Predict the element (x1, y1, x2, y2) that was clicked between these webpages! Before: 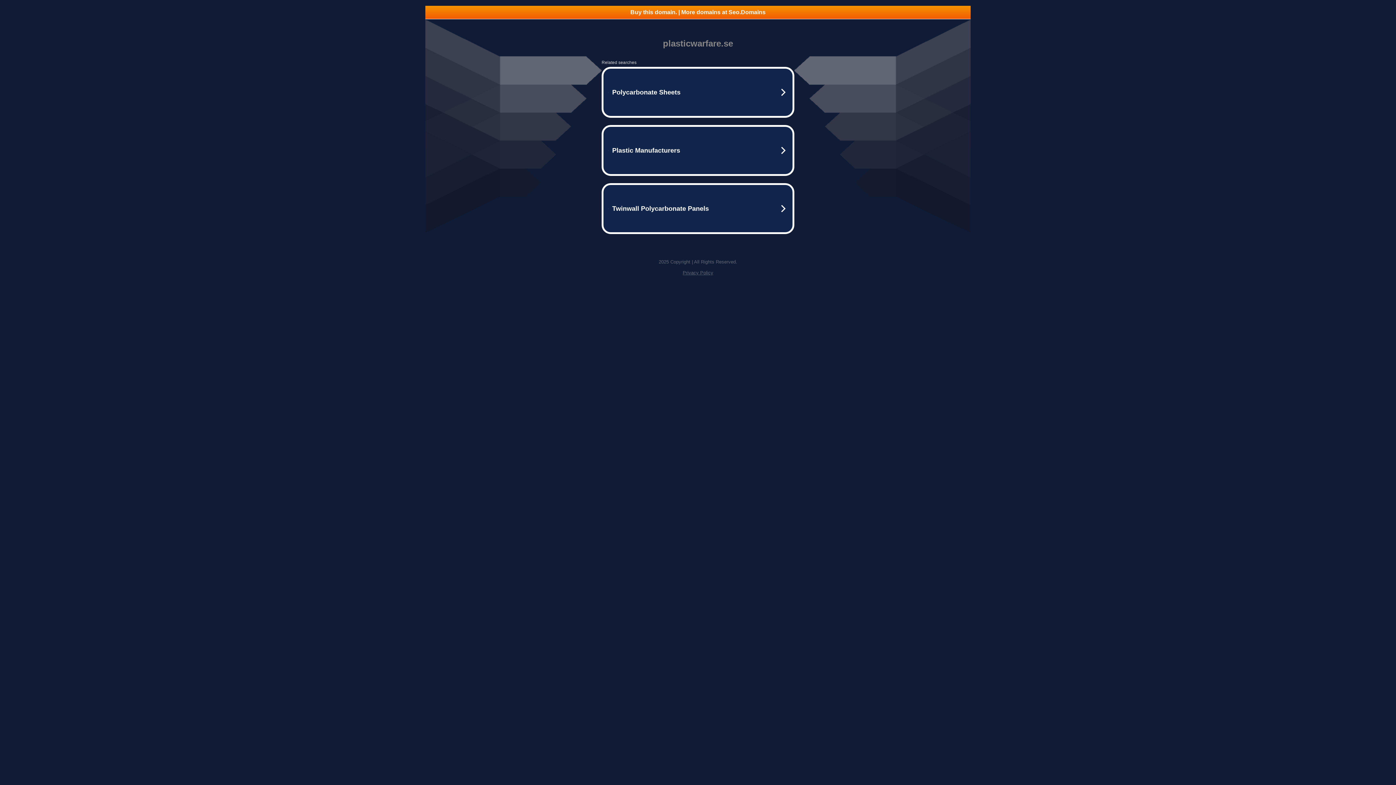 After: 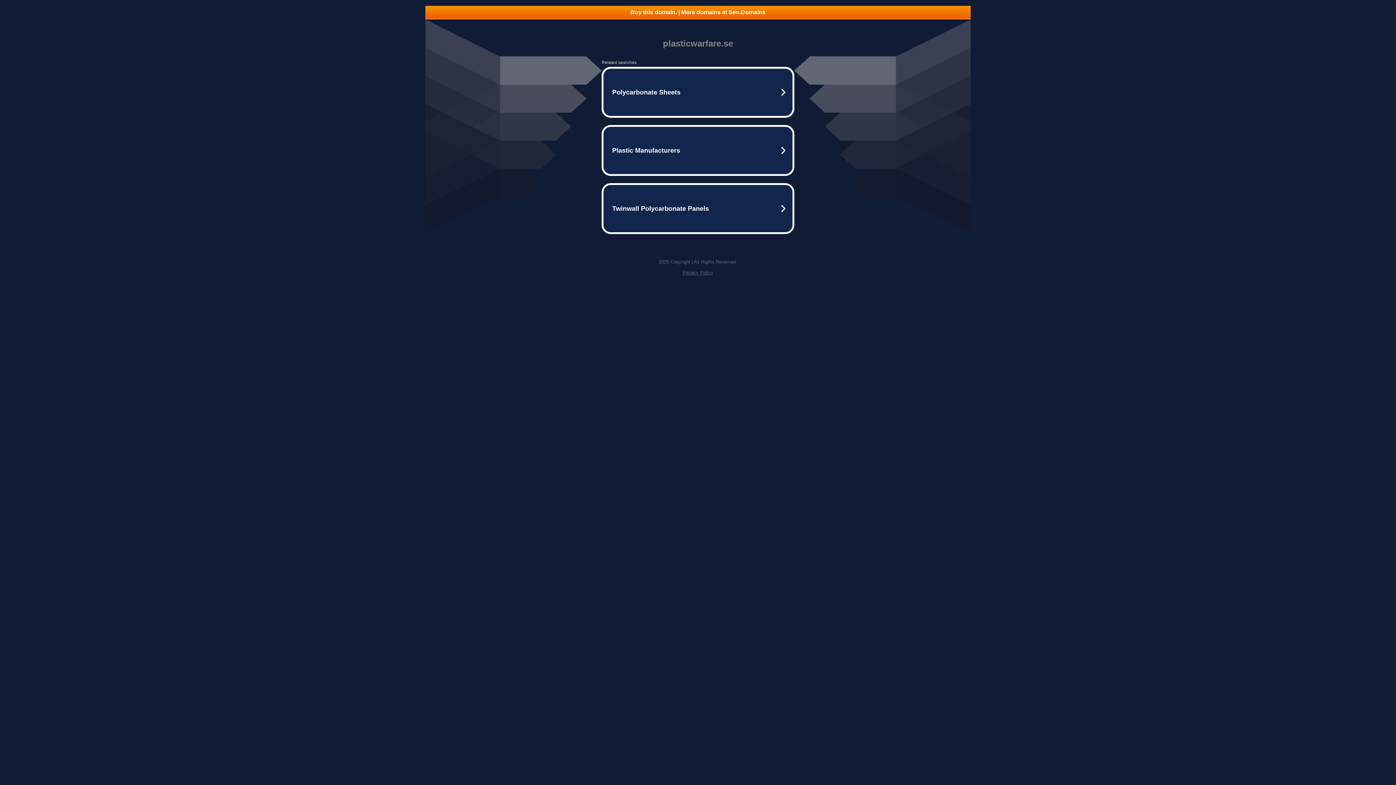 Action: label: Privacy Policy bbox: (682, 270, 713, 275)